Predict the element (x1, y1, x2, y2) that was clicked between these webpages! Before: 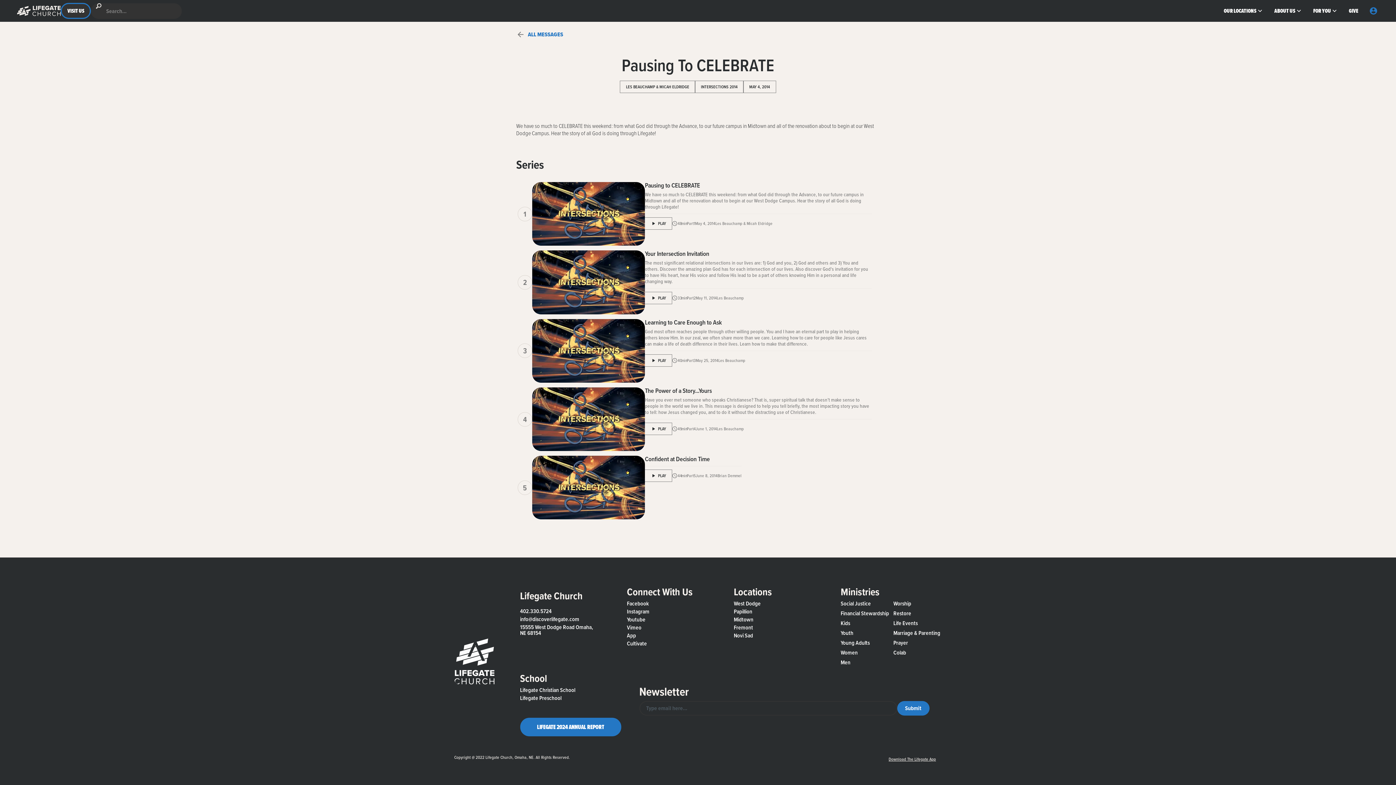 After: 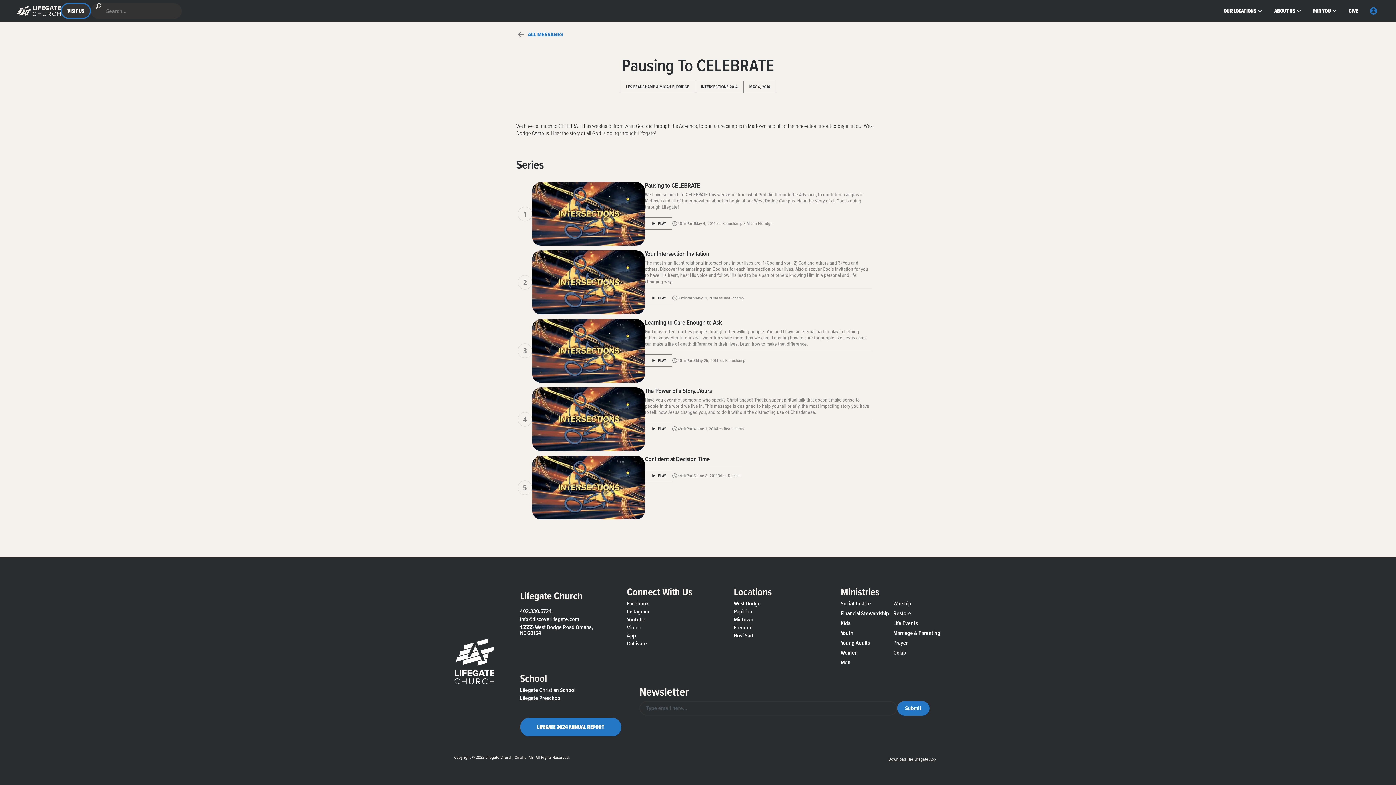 Action: bbox: (517, 182, 872, 247) label: 1
Pausing to CELEBRATE

We have so much to CELEBRATE this weekend: from what God did through the Advance, to our future campus in Midtown and all of the renovation about to begin at our West Dodge Campus. Hear the story of all God is doing through Lifegate!

PLAY
48
min
Part
1
May 4, 2014
Les Beauchamp & Micah Eldridge